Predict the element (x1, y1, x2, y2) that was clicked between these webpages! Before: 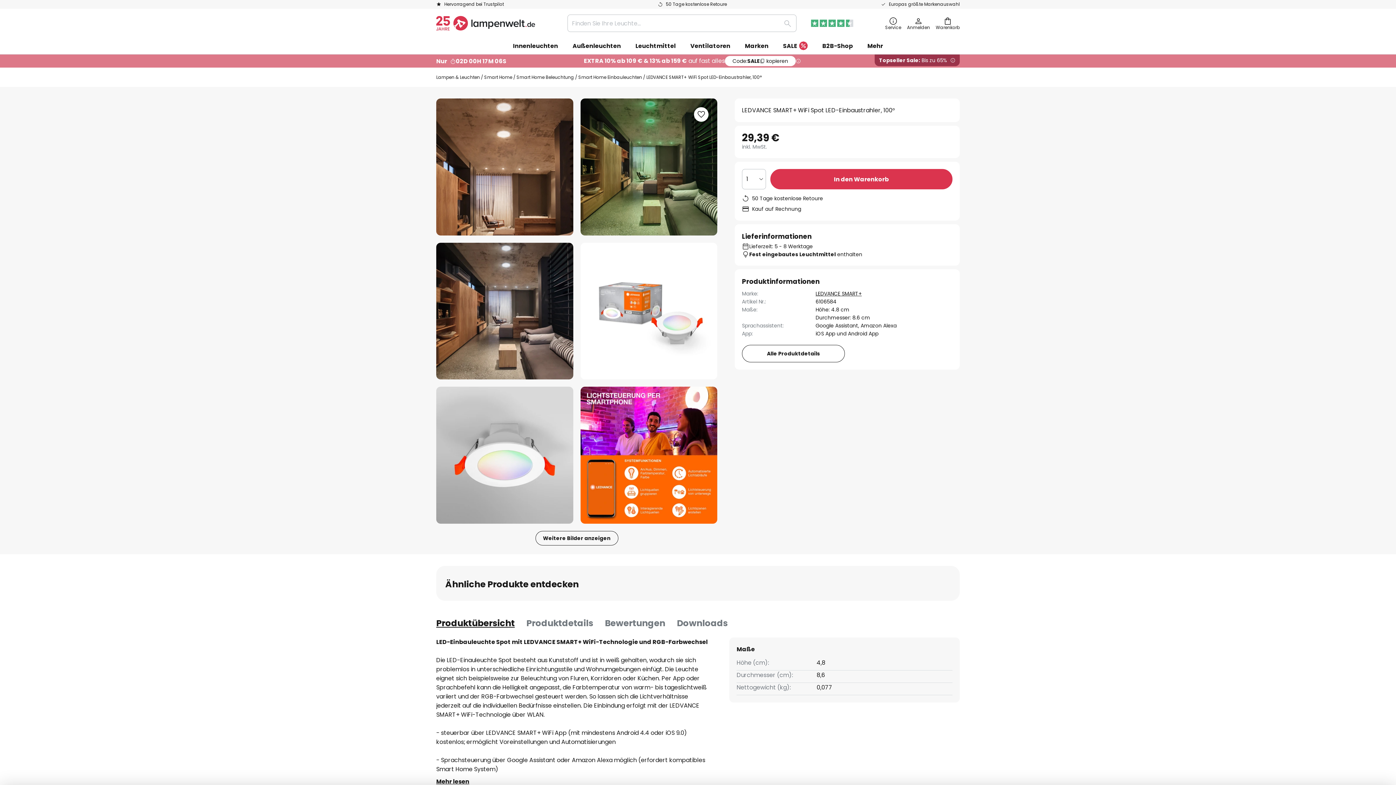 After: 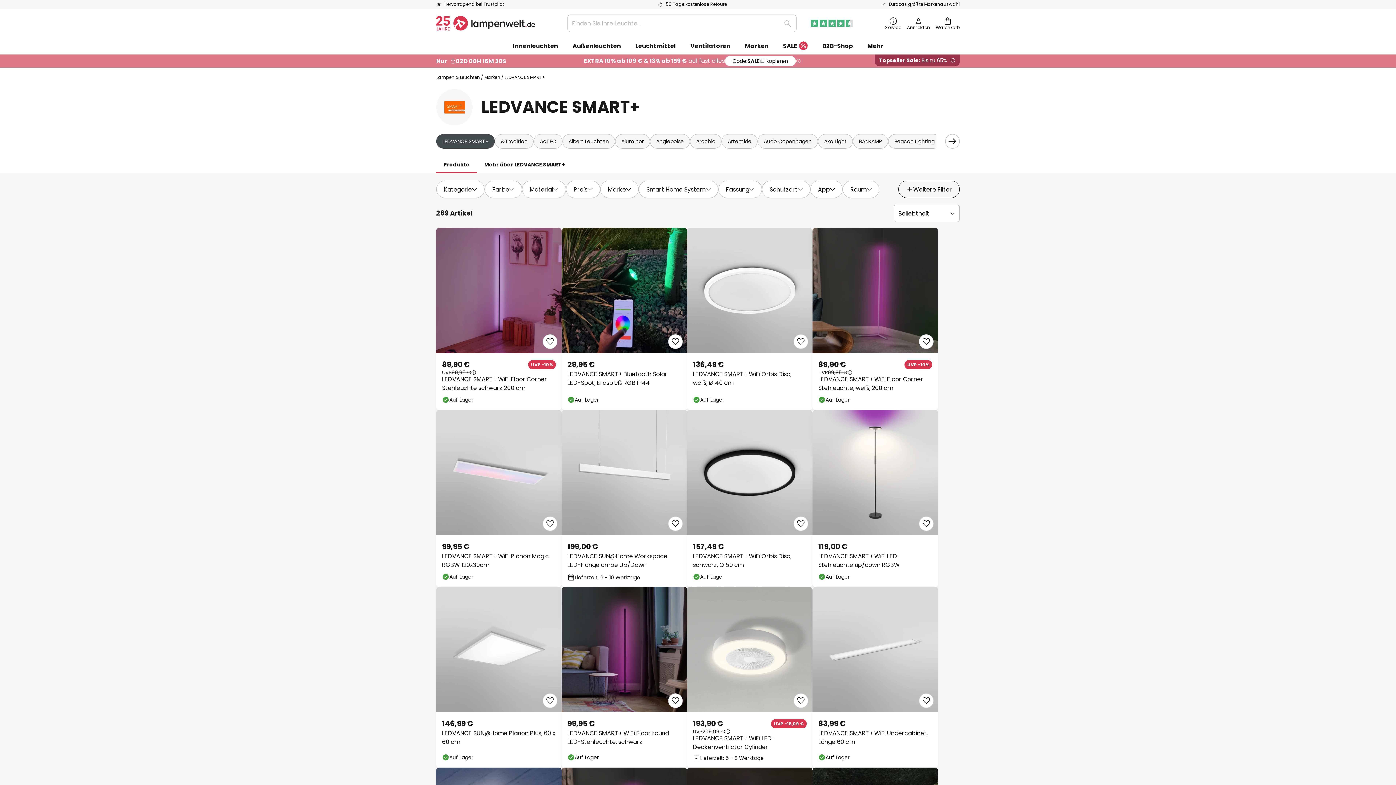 Action: bbox: (815, 290, 862, 297) label: LEDVANCE SMART+